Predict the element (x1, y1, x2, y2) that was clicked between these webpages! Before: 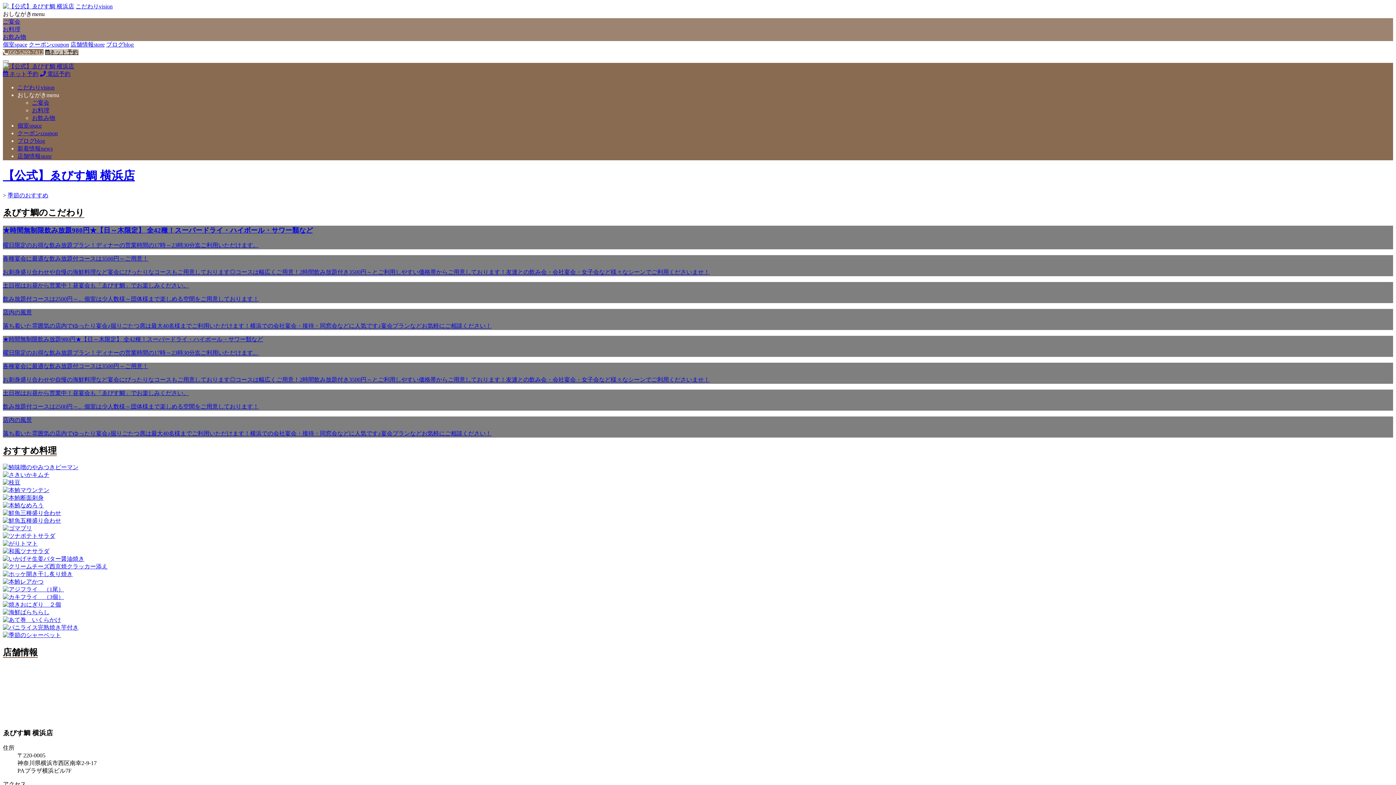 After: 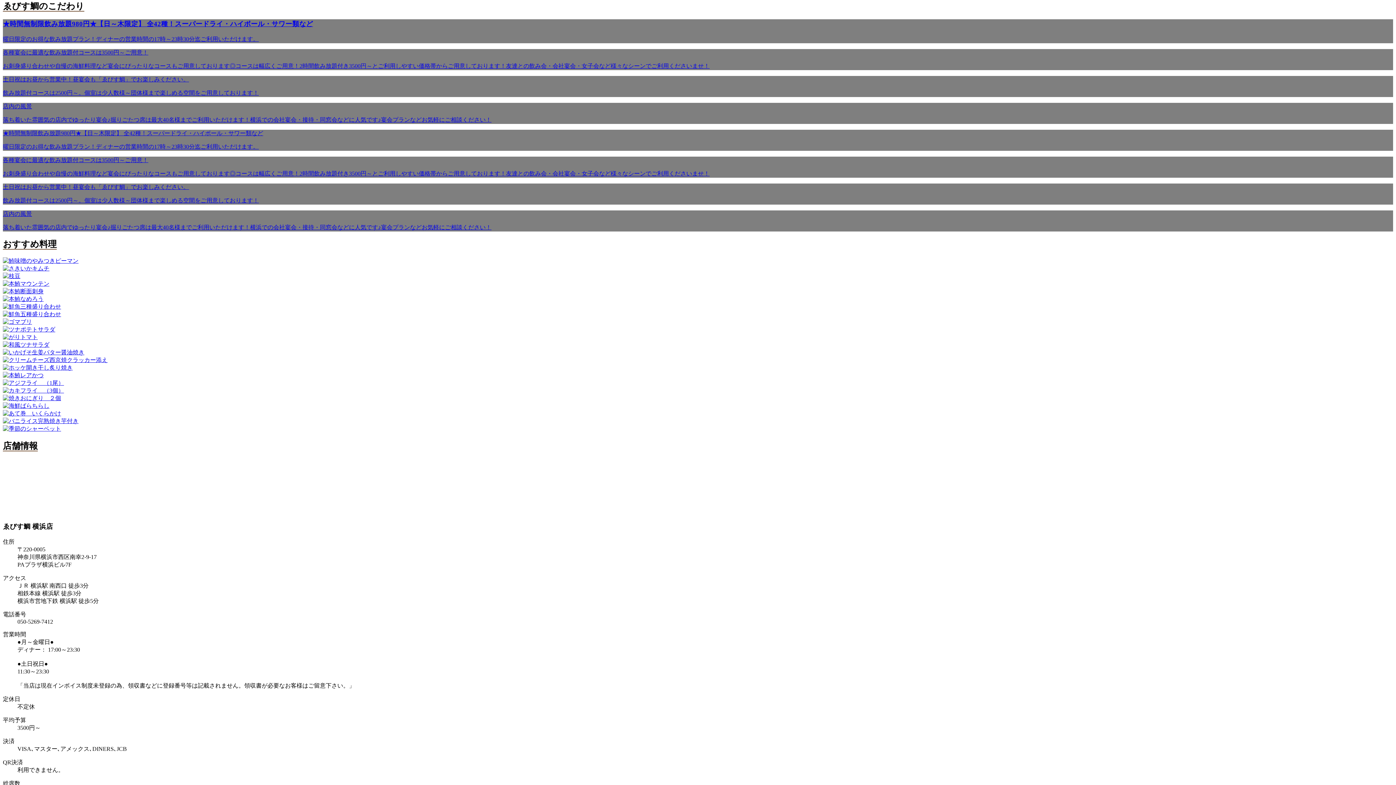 Action: label: こだわりvision bbox: (75, 3, 112, 9)